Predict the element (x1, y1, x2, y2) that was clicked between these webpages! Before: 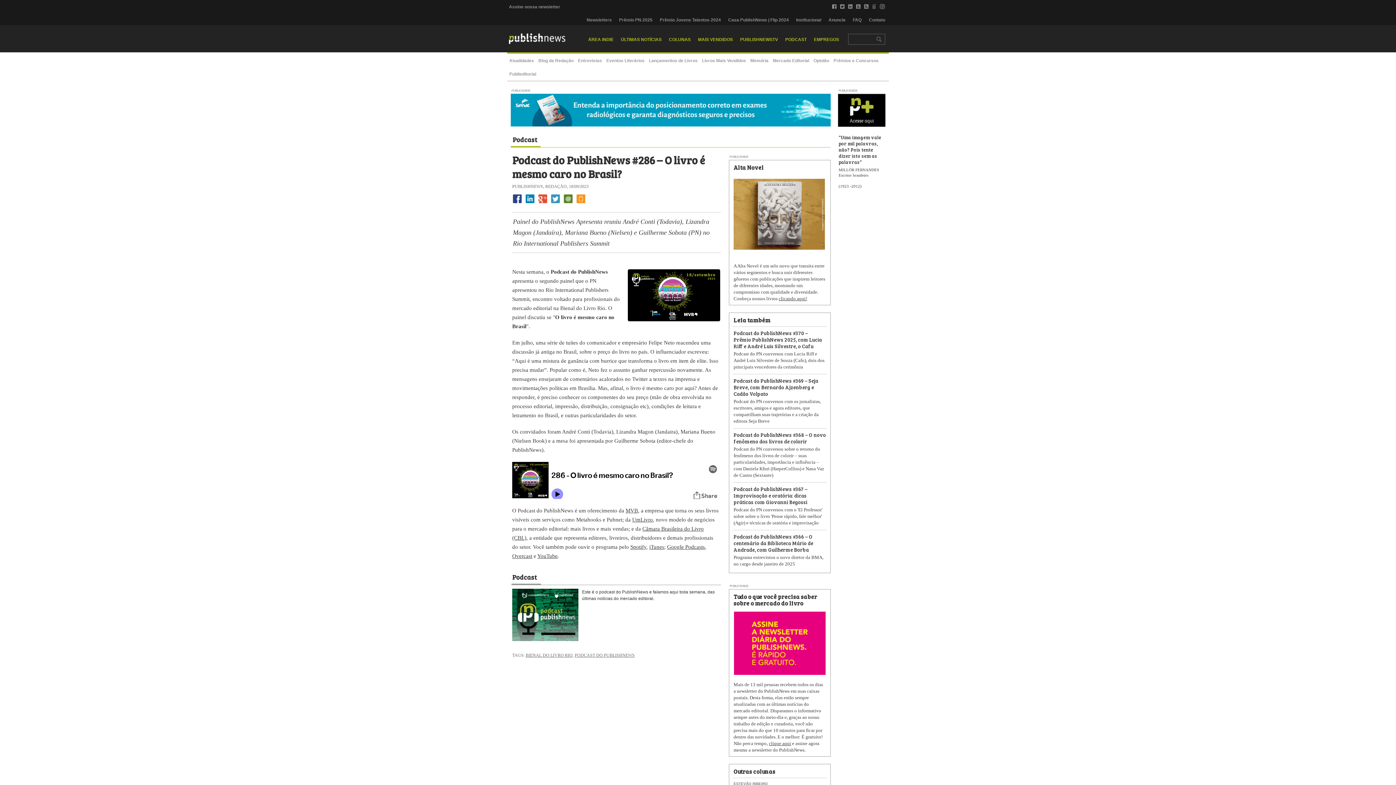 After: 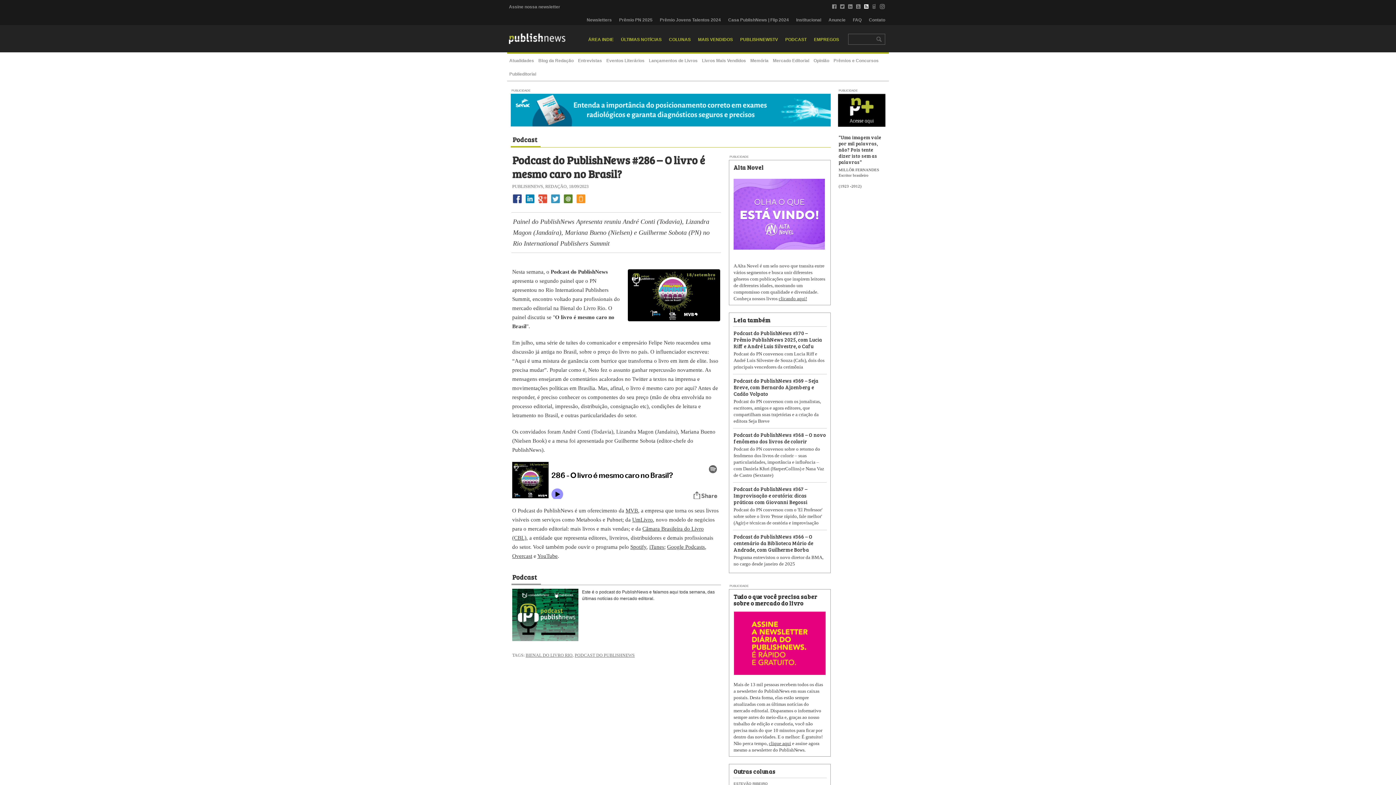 Action: bbox: (862, 0, 870, 13)